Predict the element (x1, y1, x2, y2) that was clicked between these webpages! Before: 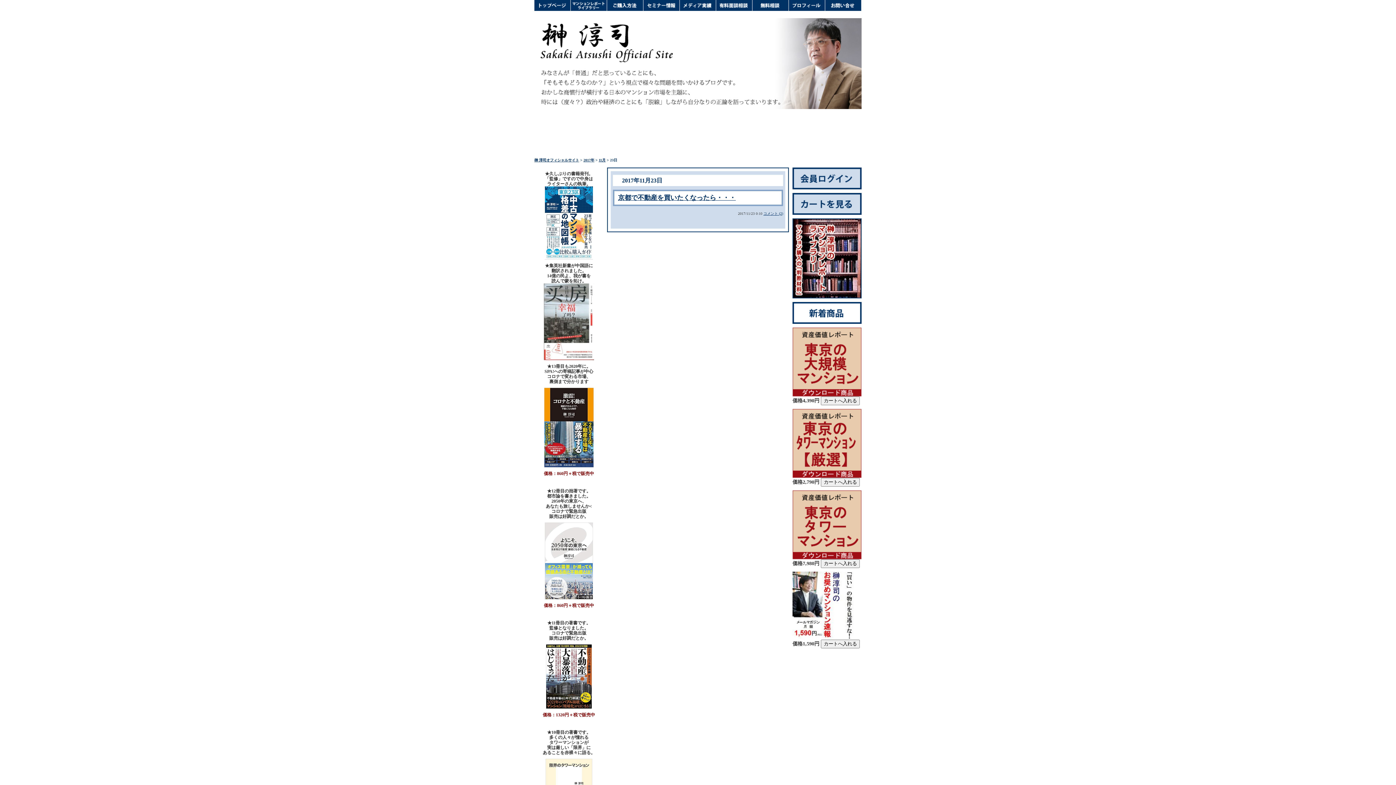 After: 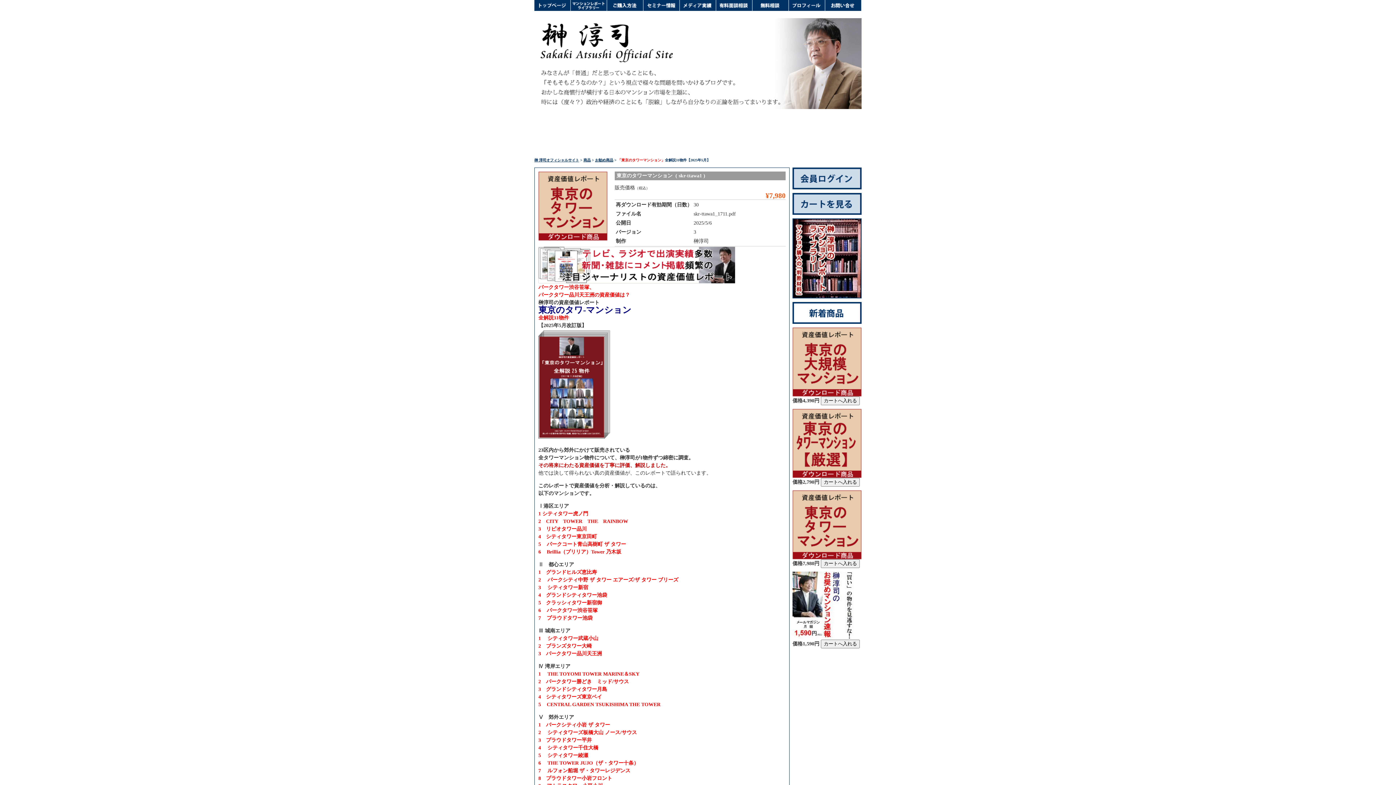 Action: bbox: (792, 490, 861, 559)